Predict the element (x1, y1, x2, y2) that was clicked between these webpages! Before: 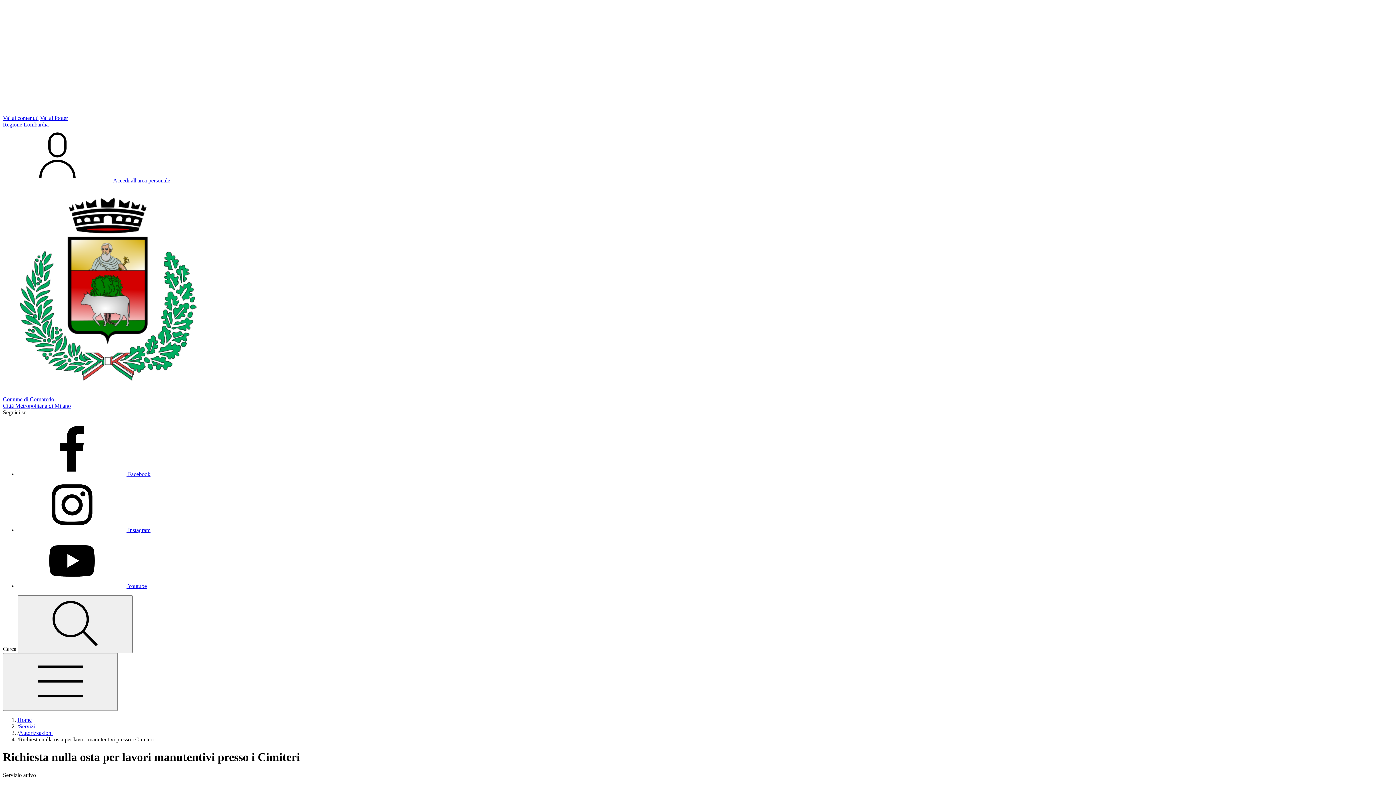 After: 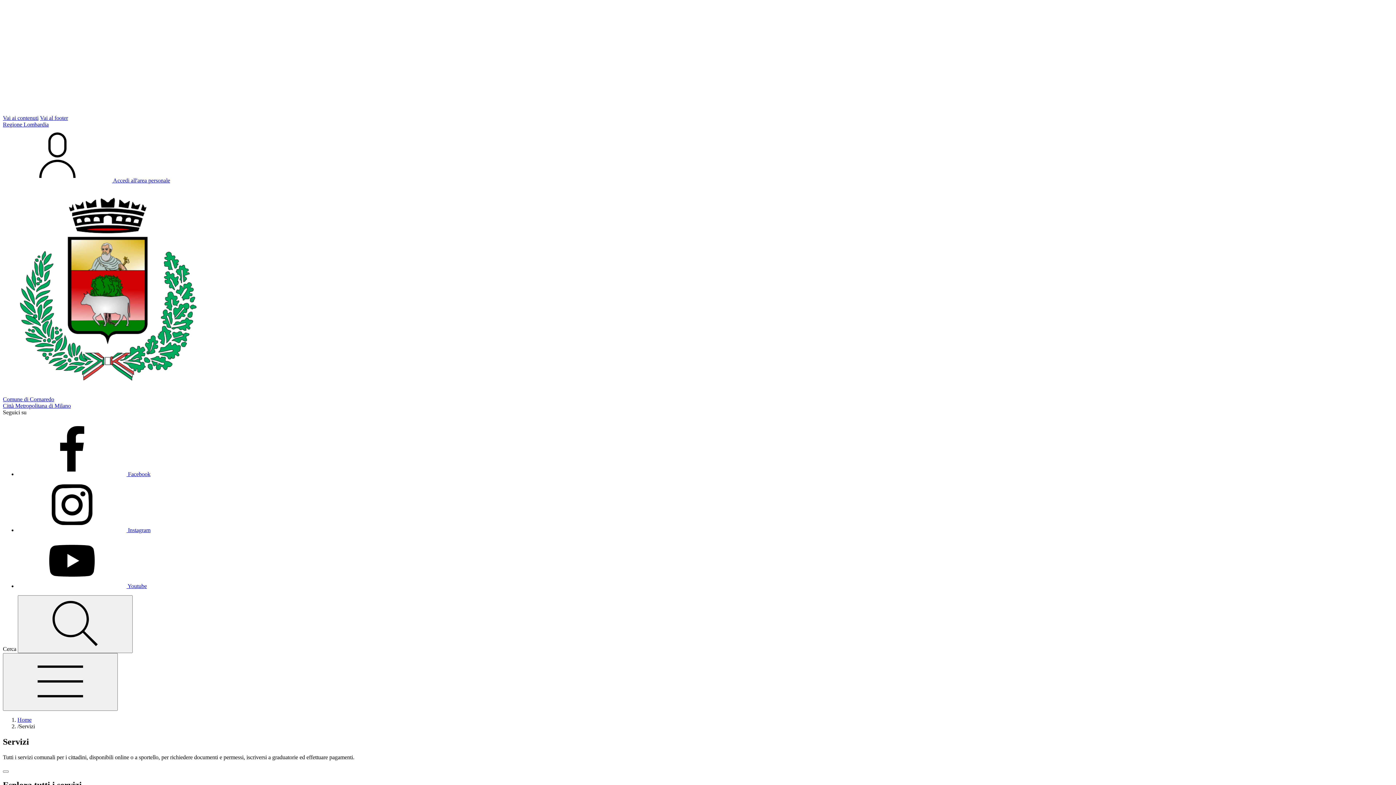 Action: label: Servizi bbox: (18, 723, 34, 729)